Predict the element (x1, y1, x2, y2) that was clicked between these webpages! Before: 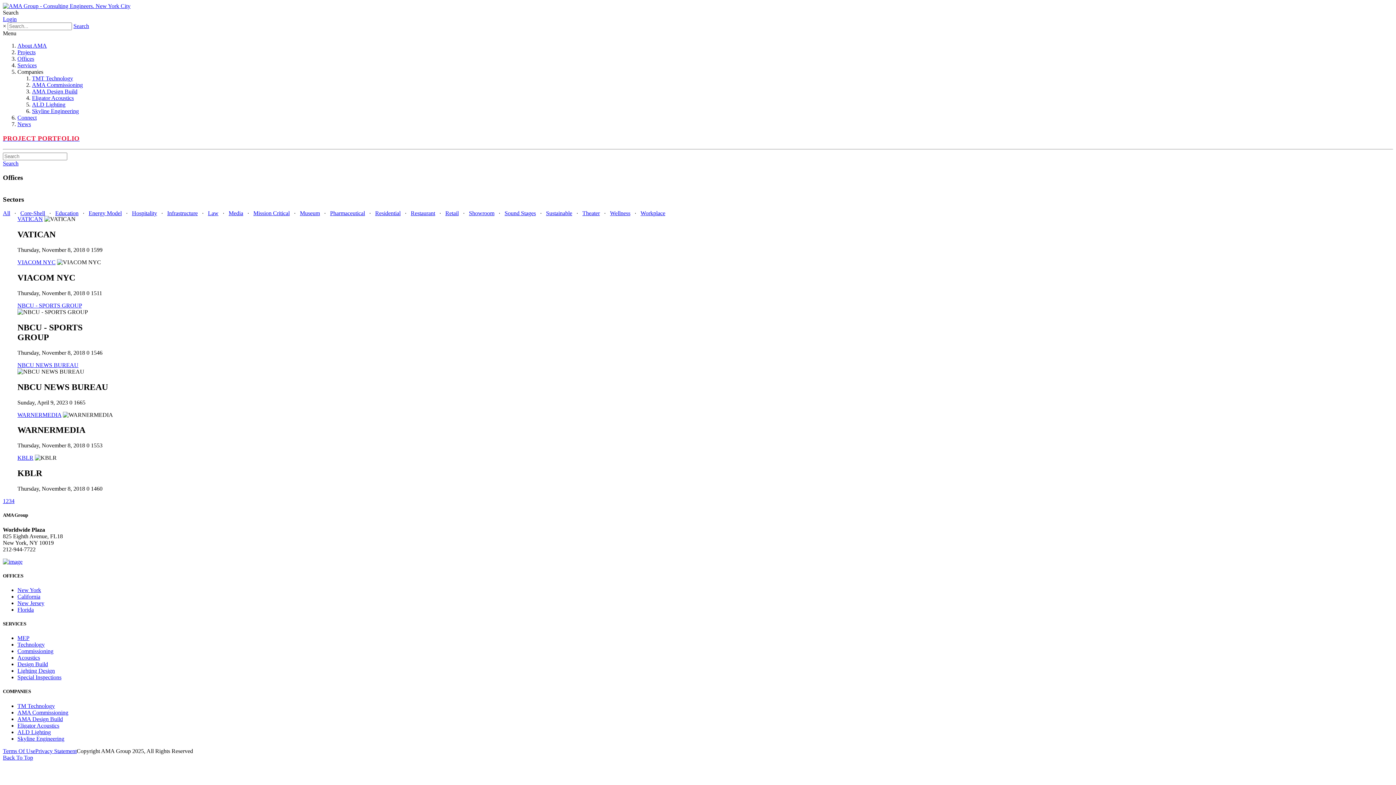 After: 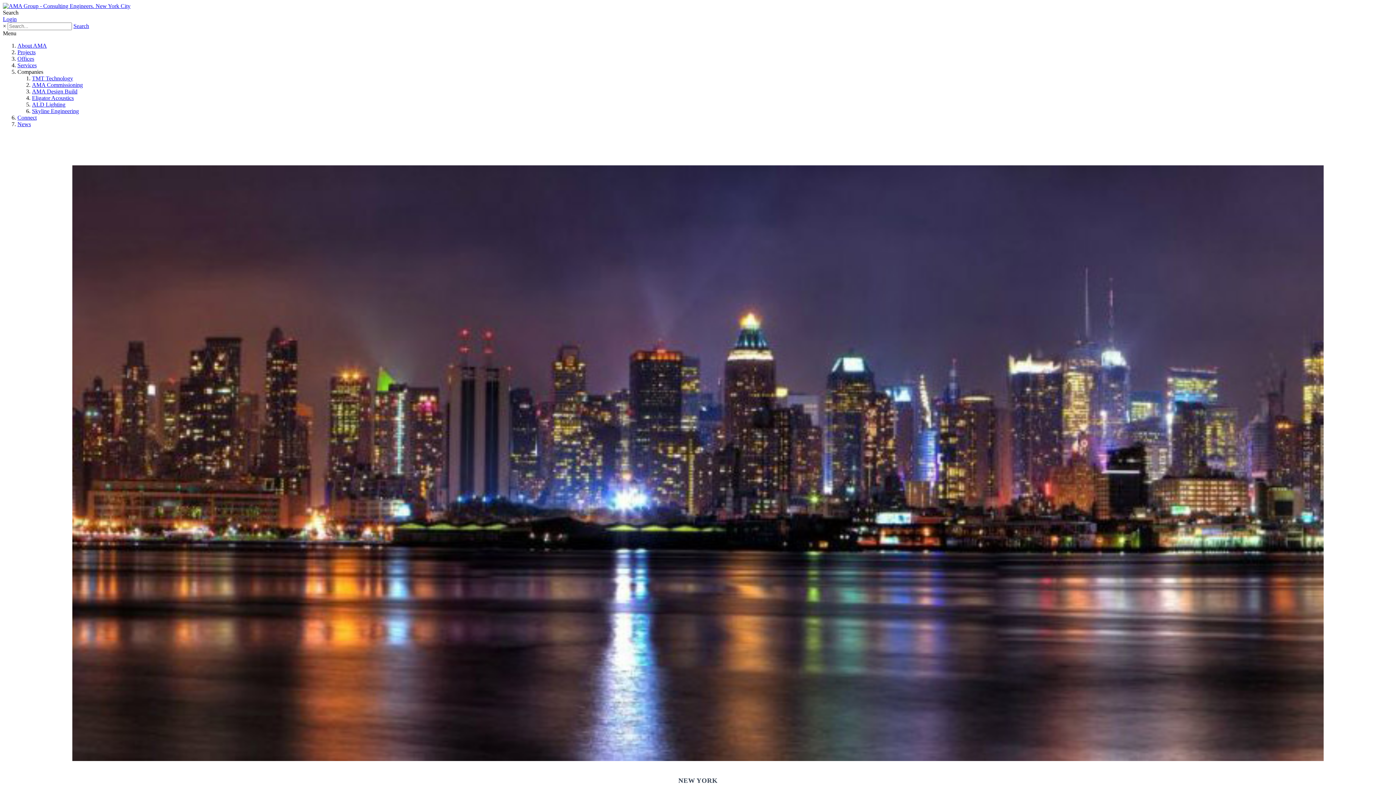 Action: label: Florida bbox: (17, 606, 33, 613)